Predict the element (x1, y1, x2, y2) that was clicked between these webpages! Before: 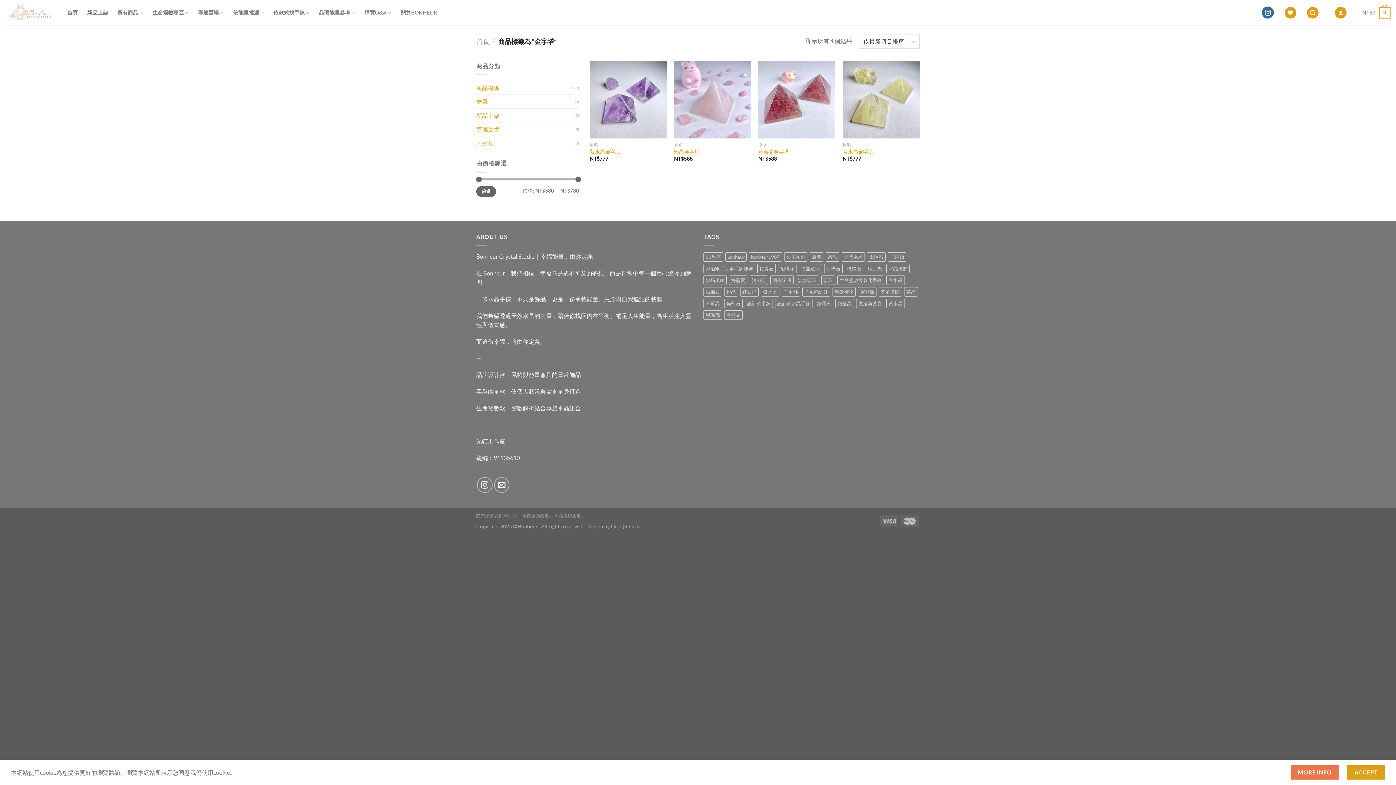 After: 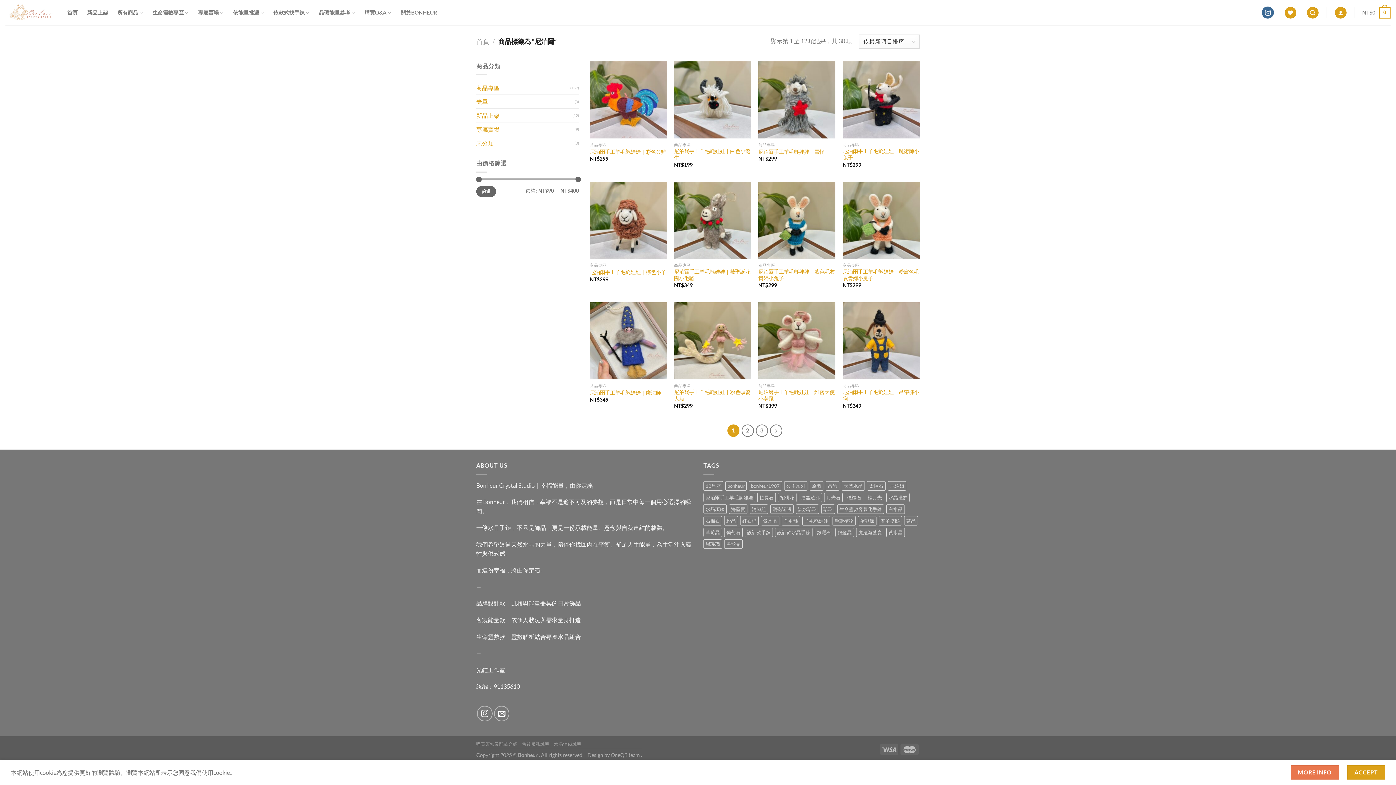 Action: label: 尼泊爾 (30 項商品) bbox: (888, 252, 906, 261)